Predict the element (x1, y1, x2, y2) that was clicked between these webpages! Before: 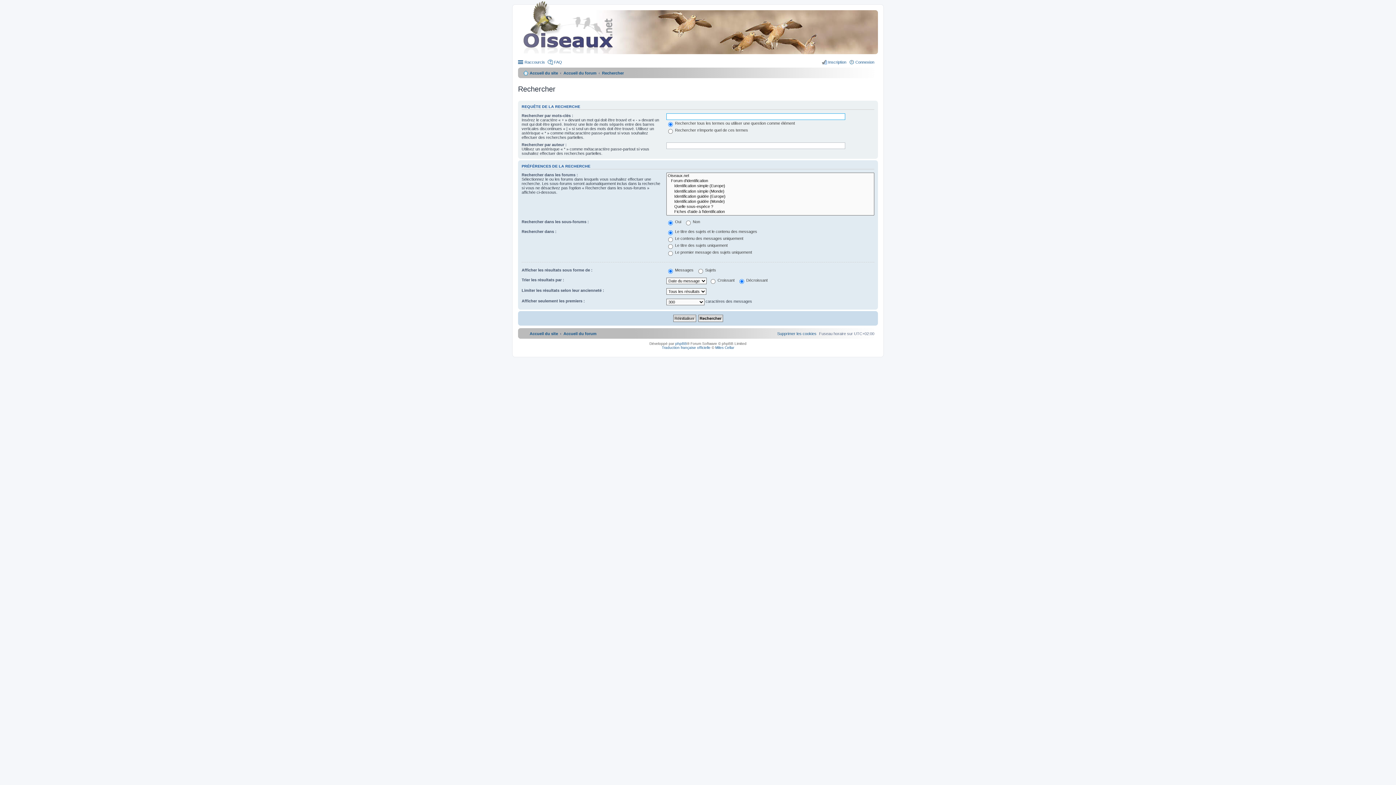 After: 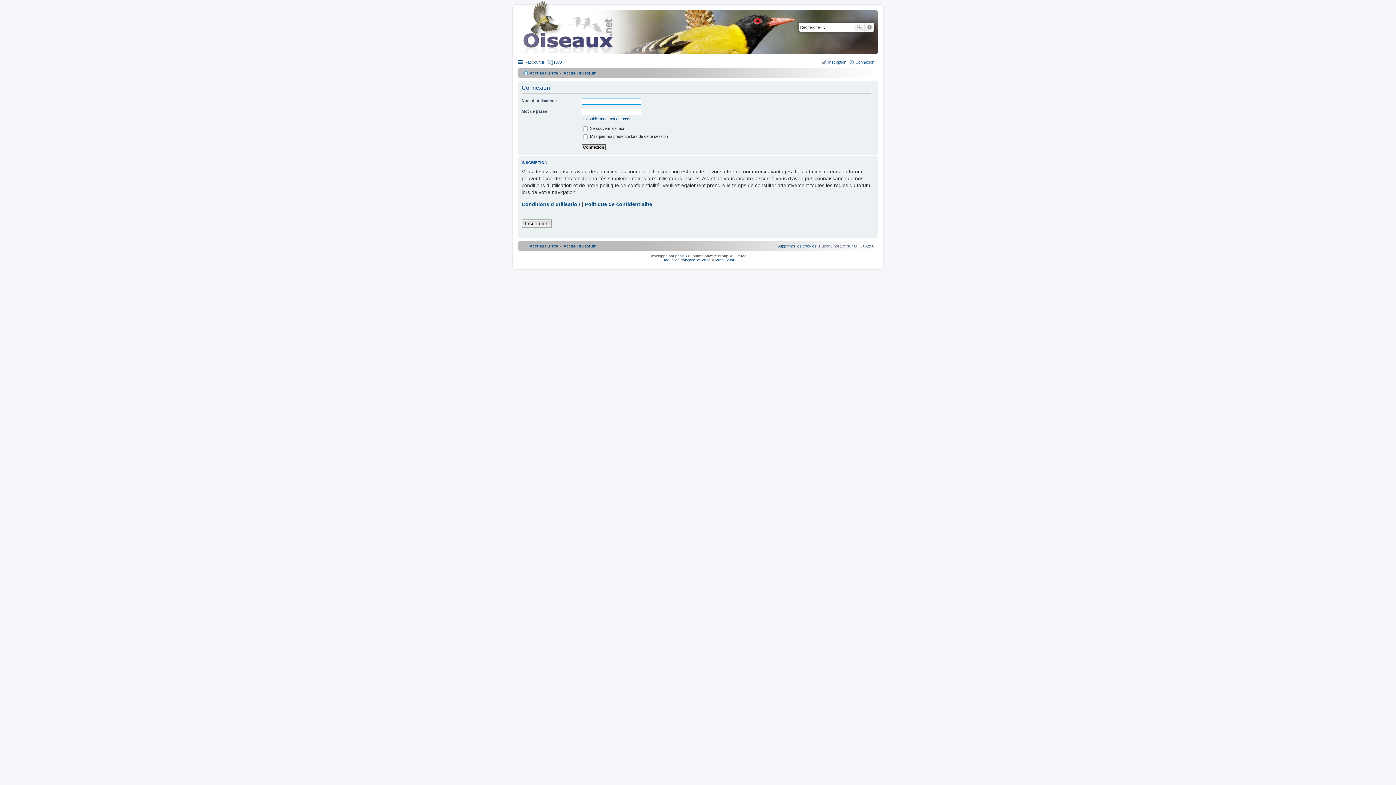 Action: label: Connexion bbox: (849, 57, 874, 66)